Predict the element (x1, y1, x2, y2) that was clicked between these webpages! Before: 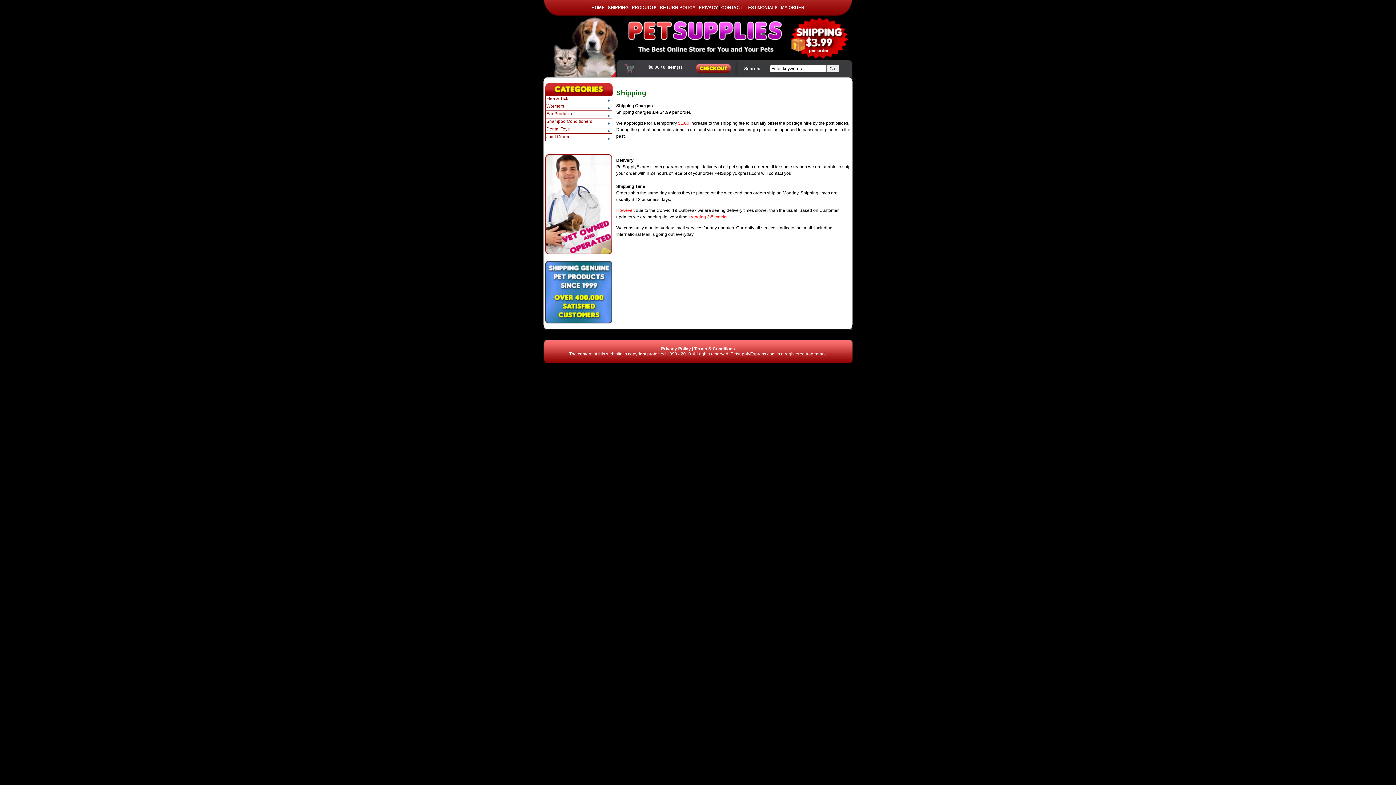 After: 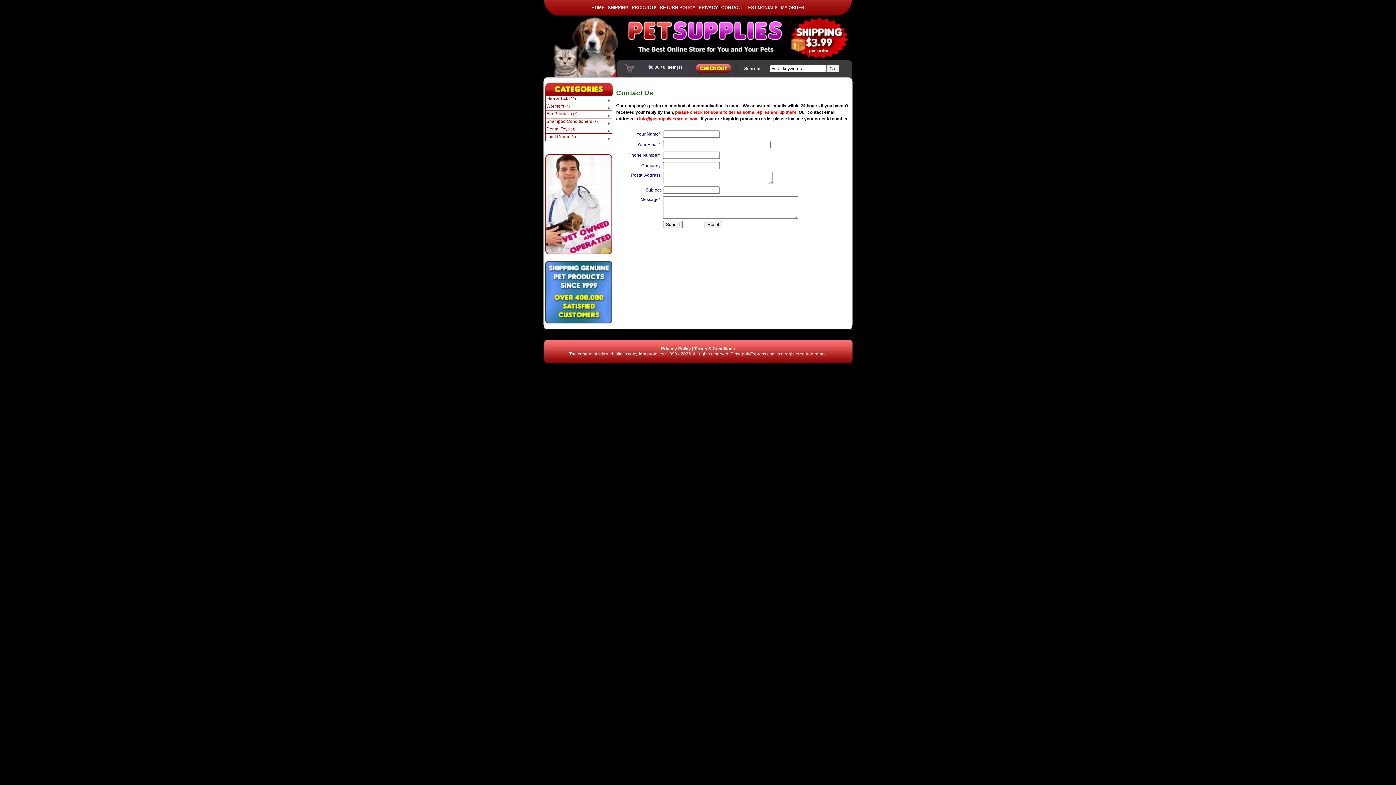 Action: label: CONTACT bbox: (721, 5, 742, 10)